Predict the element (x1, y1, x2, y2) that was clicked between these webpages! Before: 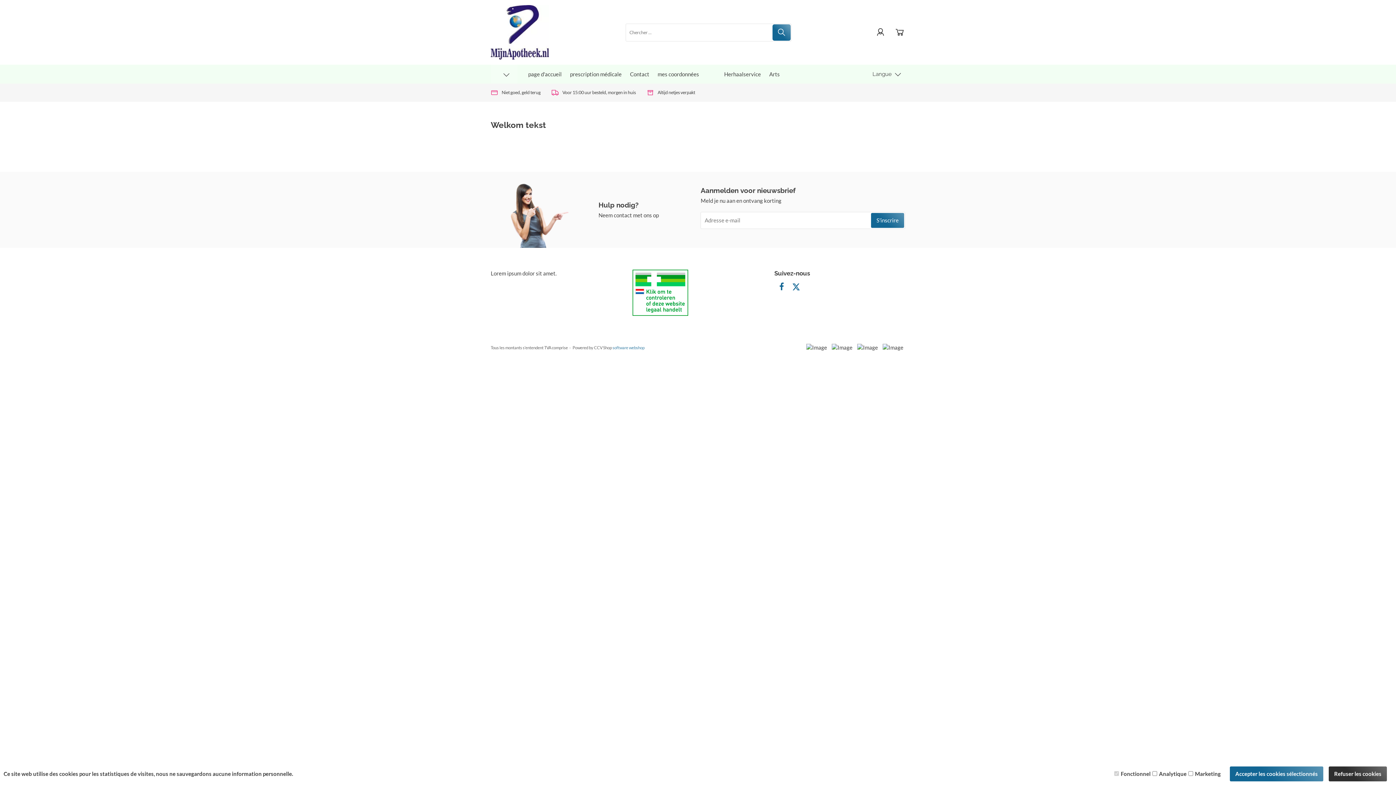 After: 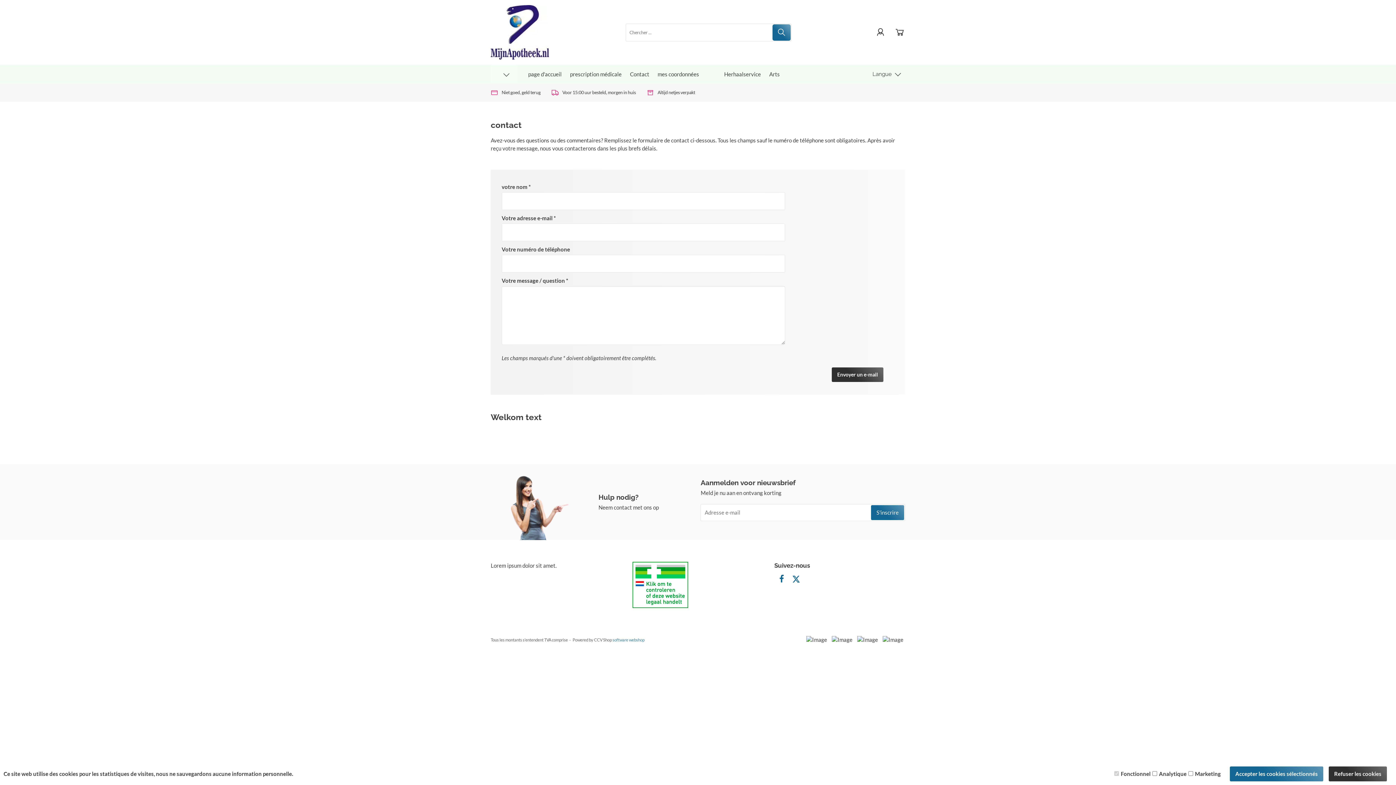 Action: label: Contact bbox: (626, 64, 653, 83)